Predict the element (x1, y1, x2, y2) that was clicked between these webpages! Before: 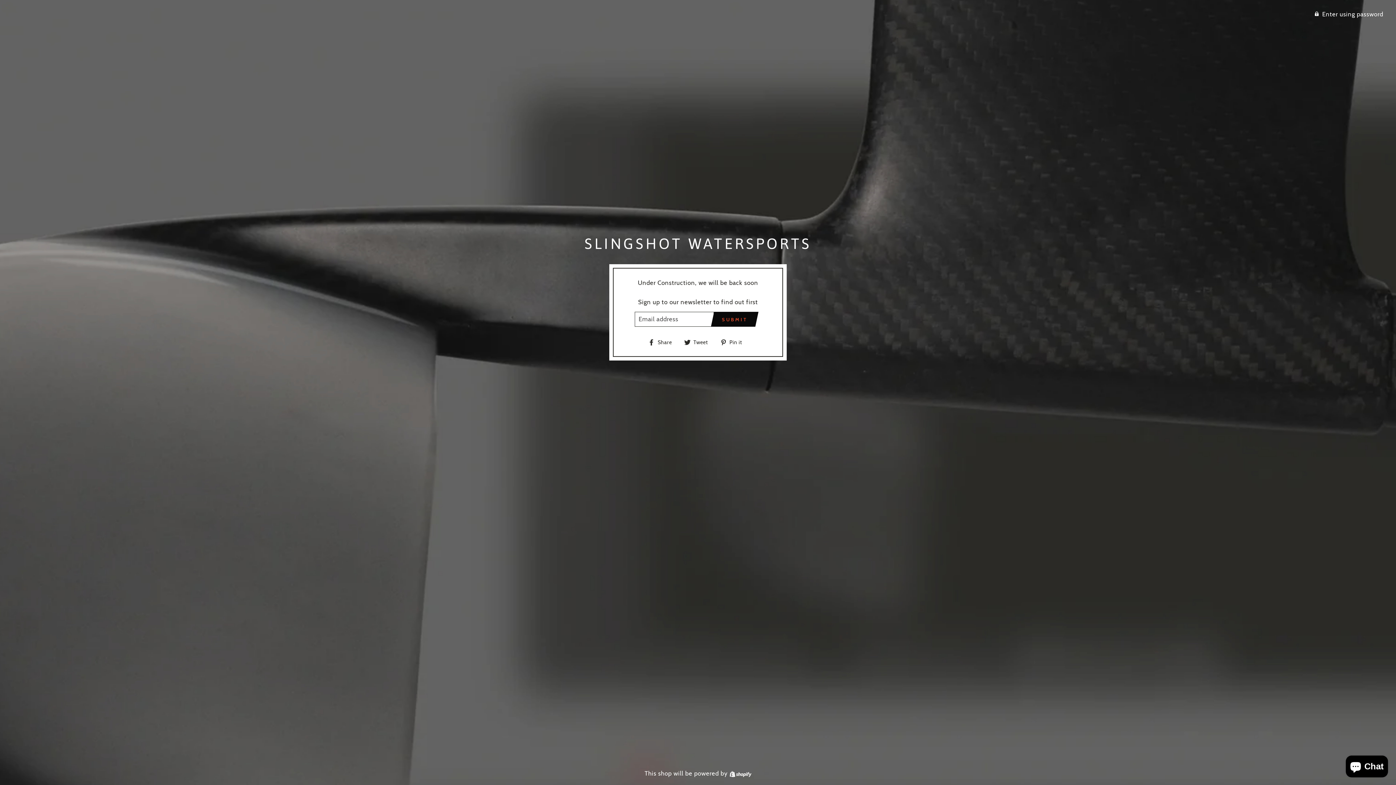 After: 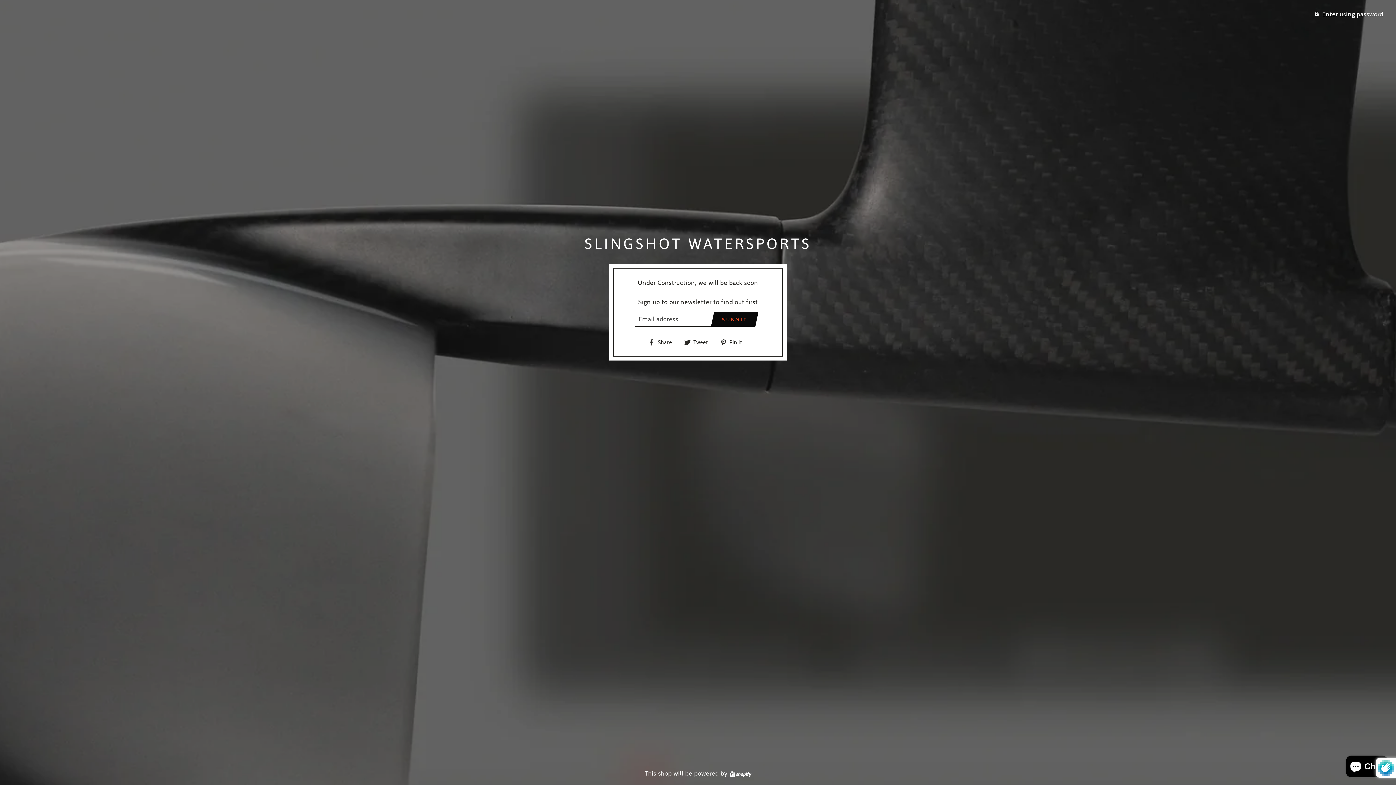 Action: label: SUBMIT bbox: (714, 312, 754, 327)